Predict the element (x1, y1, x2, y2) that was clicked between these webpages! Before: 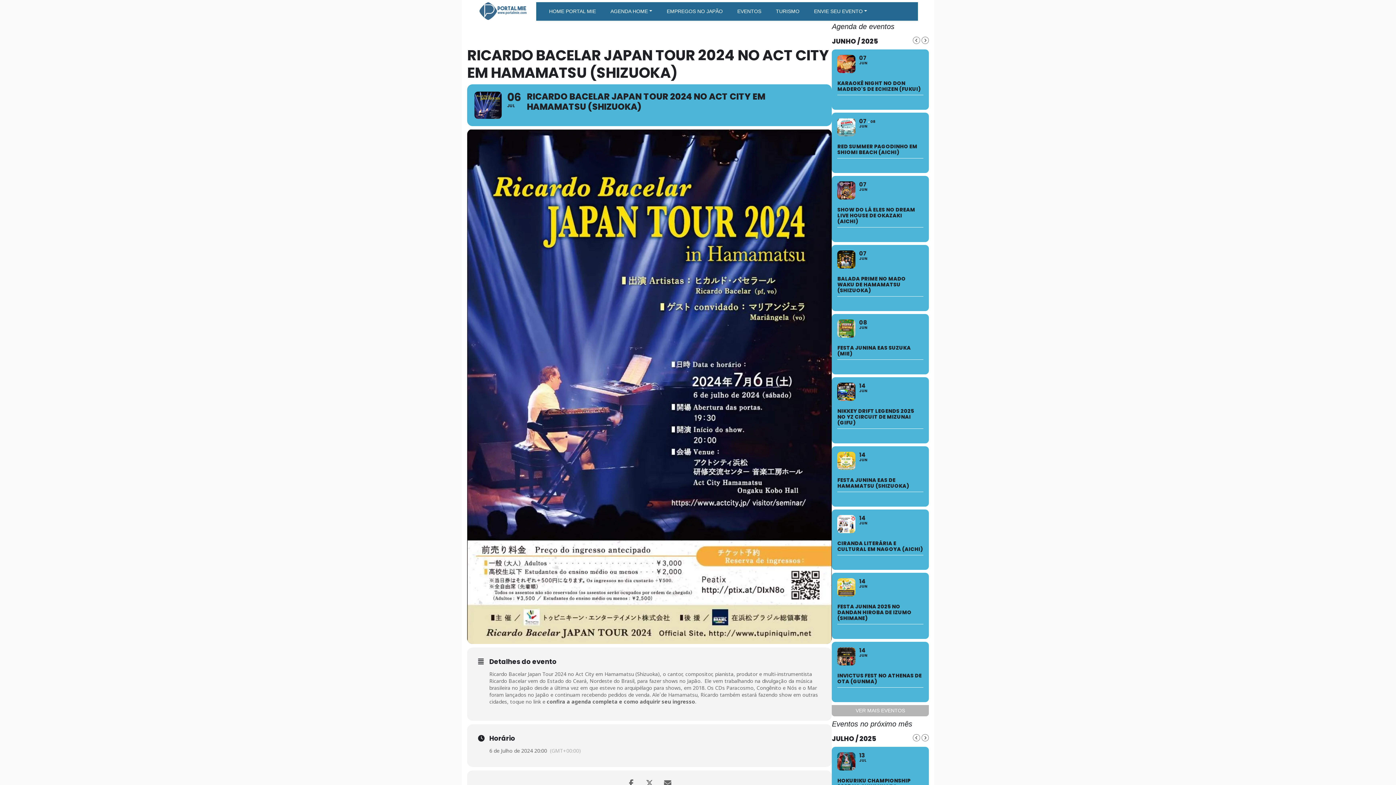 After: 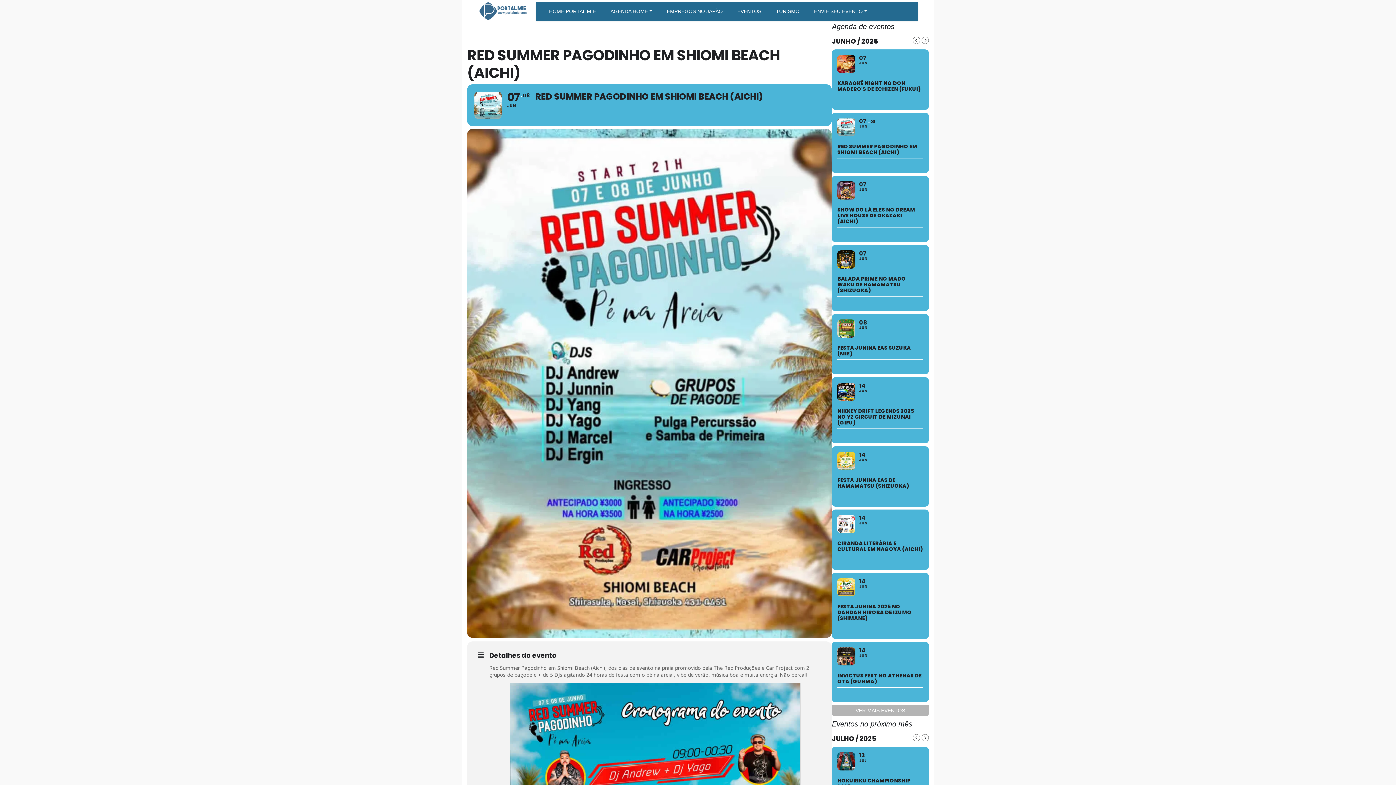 Action: bbox: (832, 112, 929, 173) label: 07
JUN
08
RED SUMMER PAGODINHO EM SHIOMI BEACH (AICHI)